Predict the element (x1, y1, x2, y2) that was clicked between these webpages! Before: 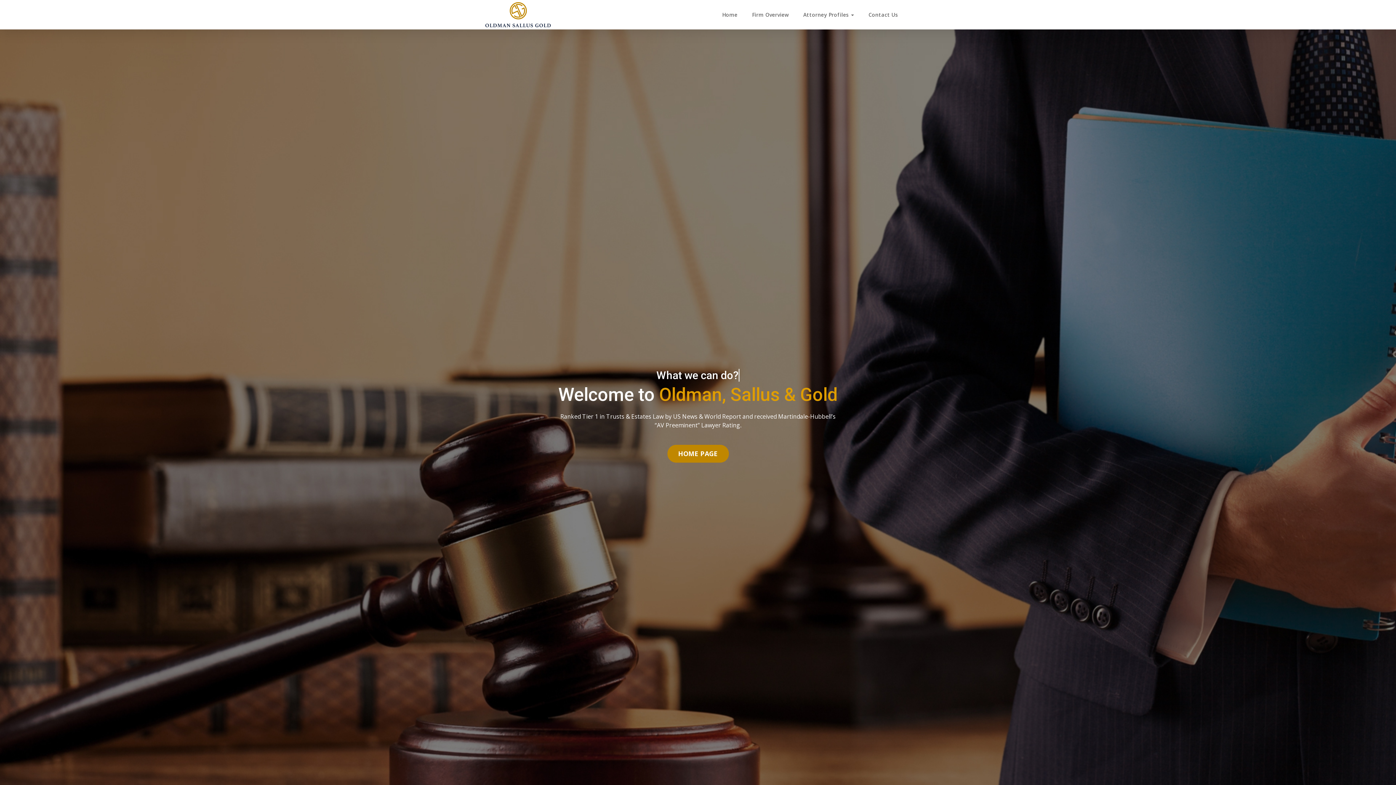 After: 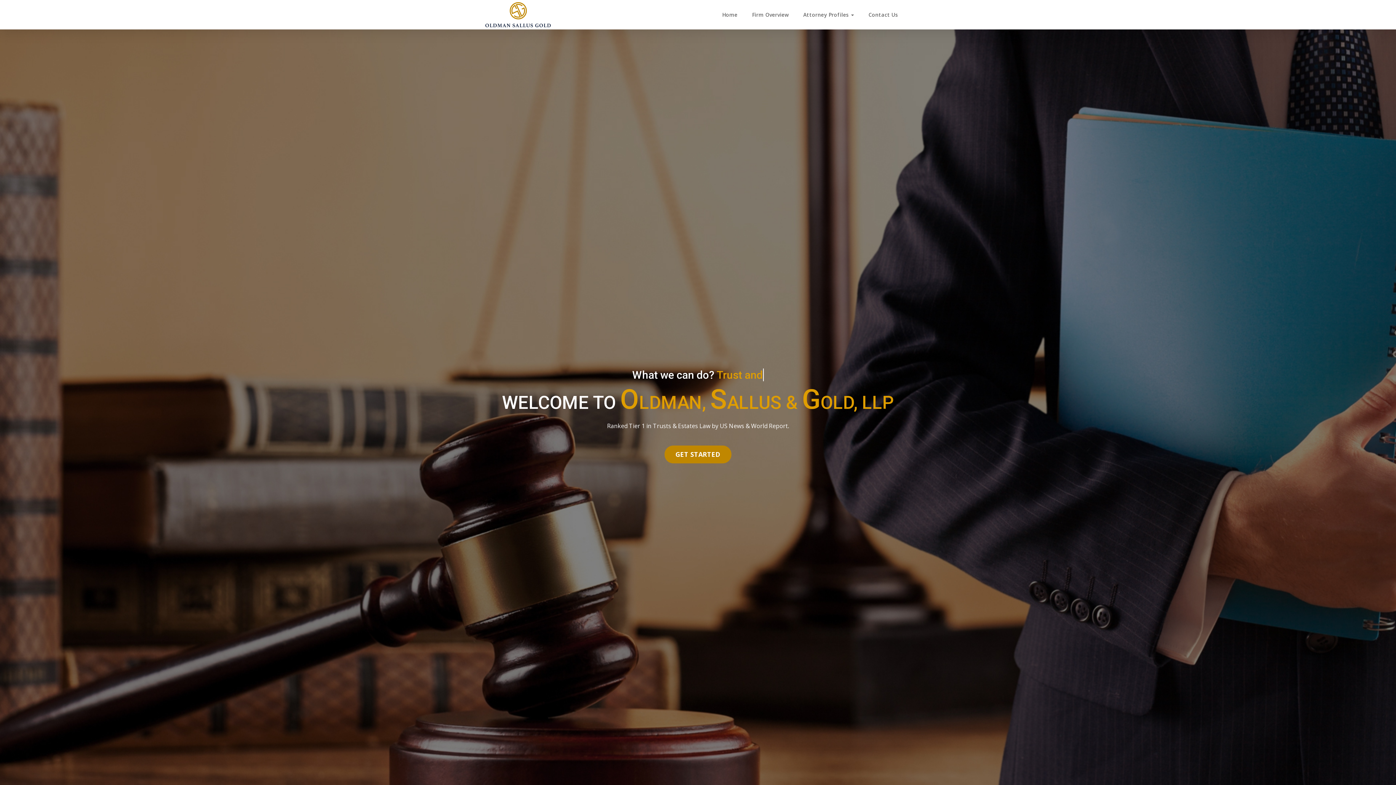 Action: label: HOME PAGE bbox: (667, 445, 728, 462)